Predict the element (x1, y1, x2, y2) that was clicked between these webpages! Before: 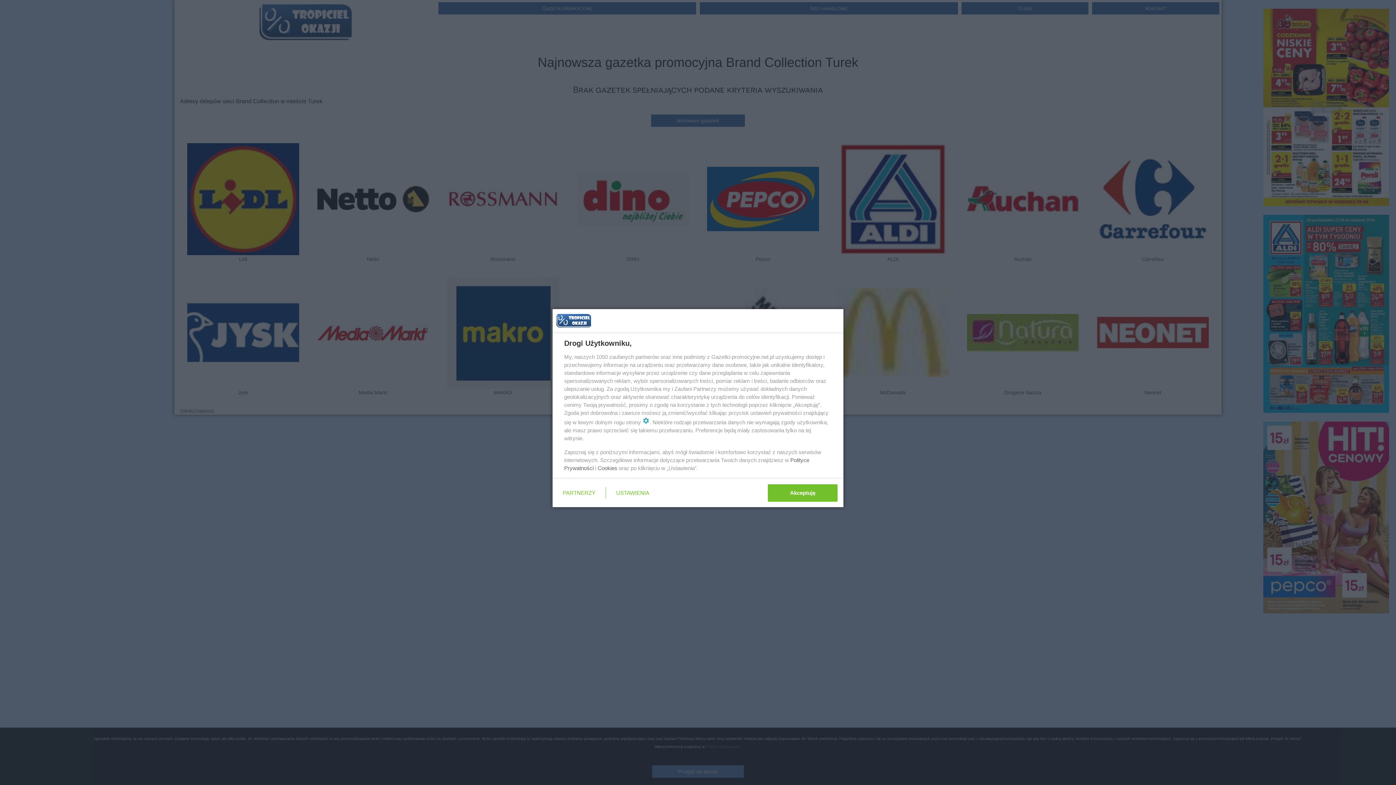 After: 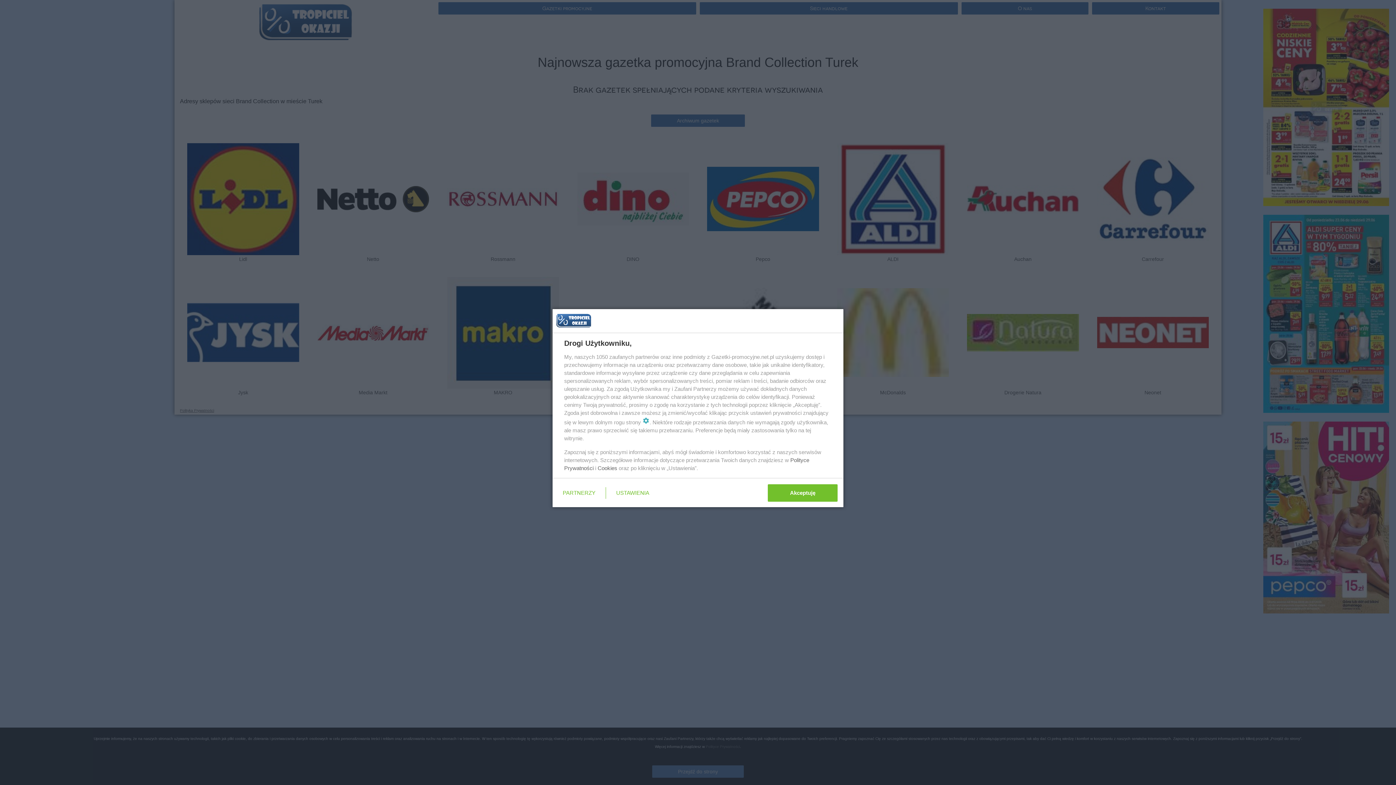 Action: label: Cookies bbox: (597, 465, 617, 471)